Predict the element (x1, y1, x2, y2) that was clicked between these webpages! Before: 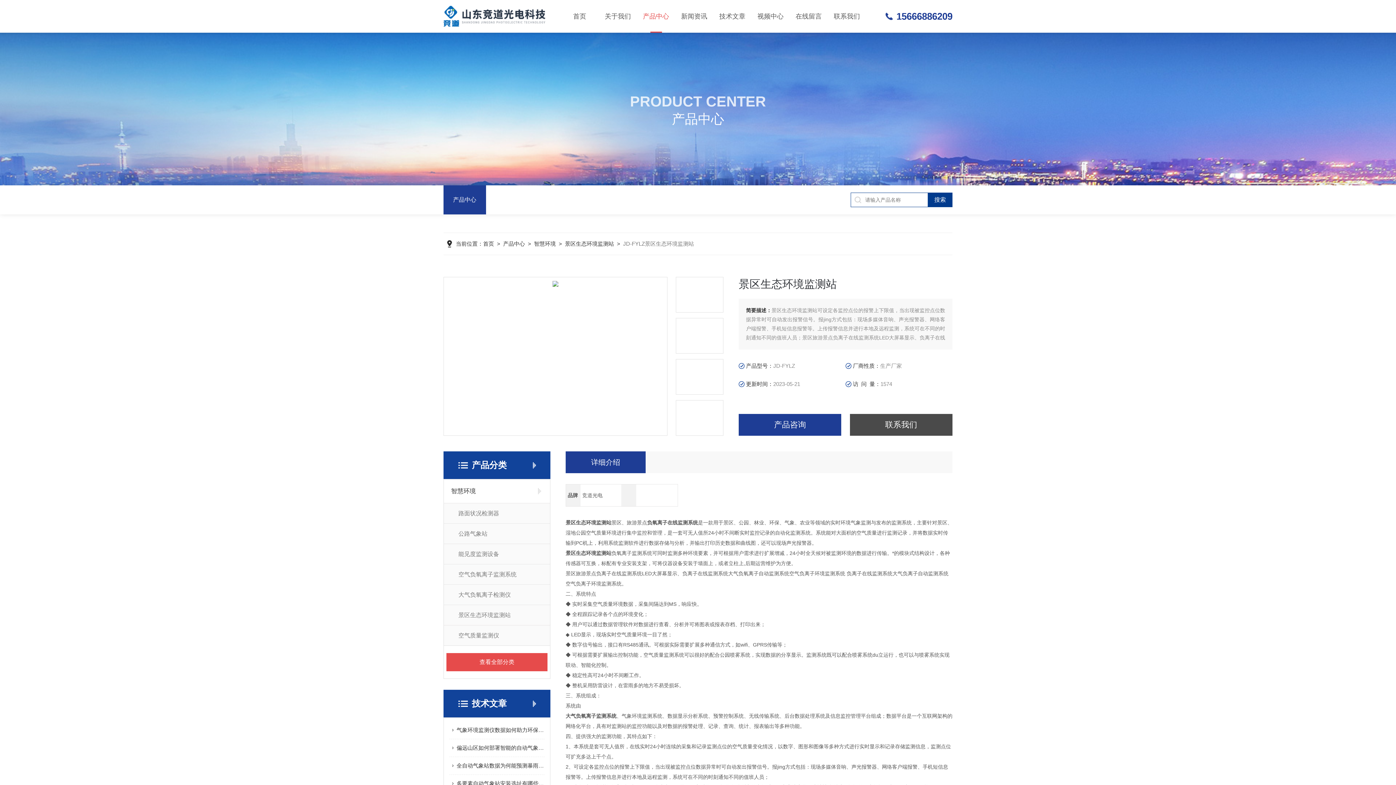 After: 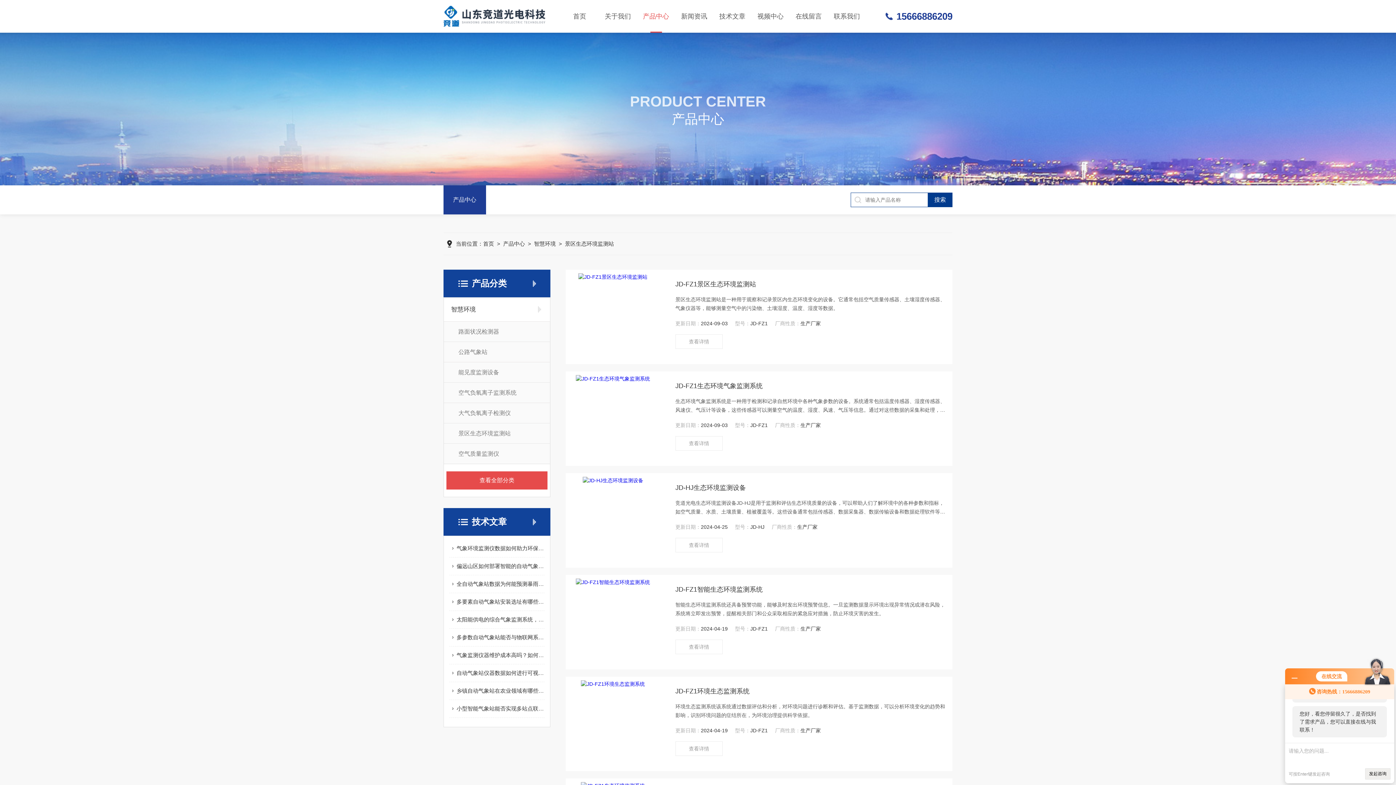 Action: label: 景区生态环境监测站 bbox: (444, 605, 550, 625)